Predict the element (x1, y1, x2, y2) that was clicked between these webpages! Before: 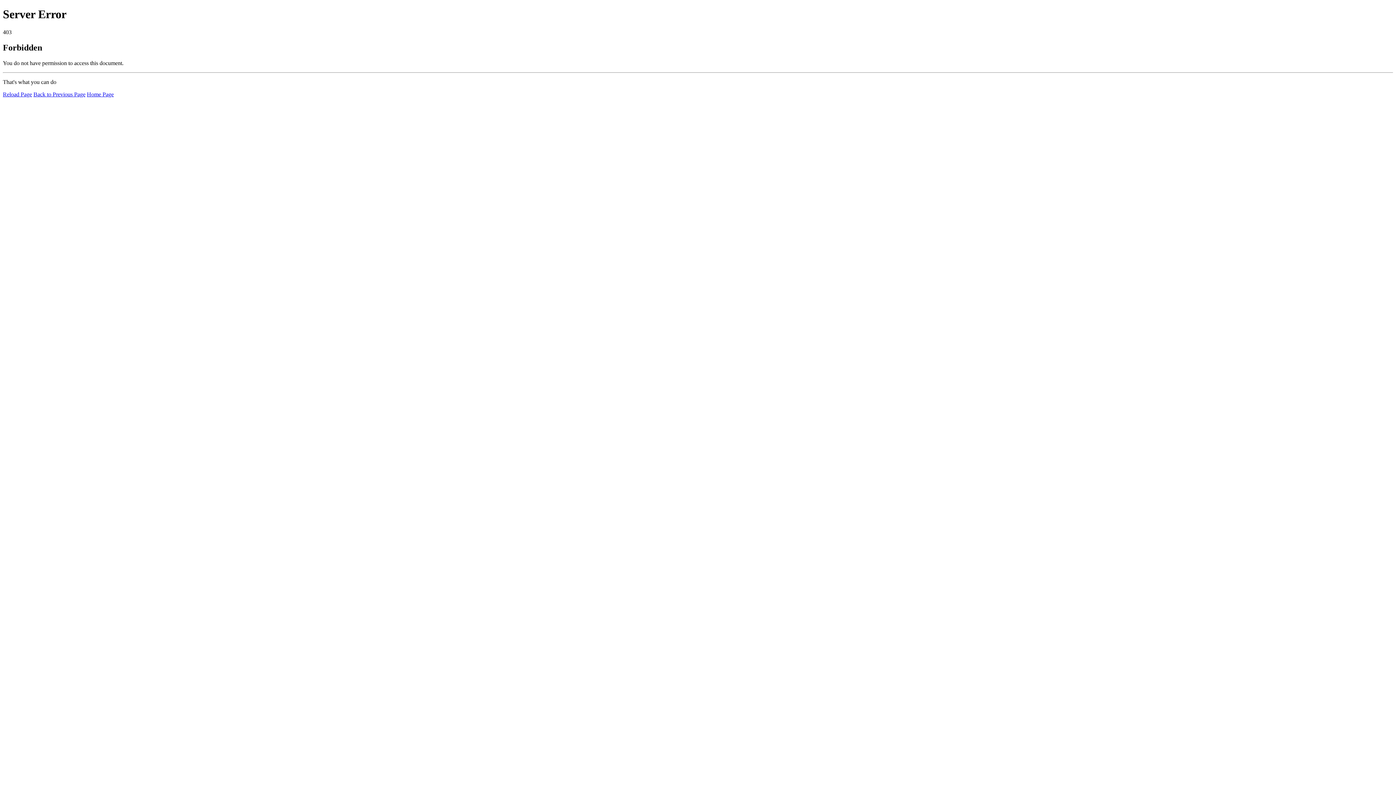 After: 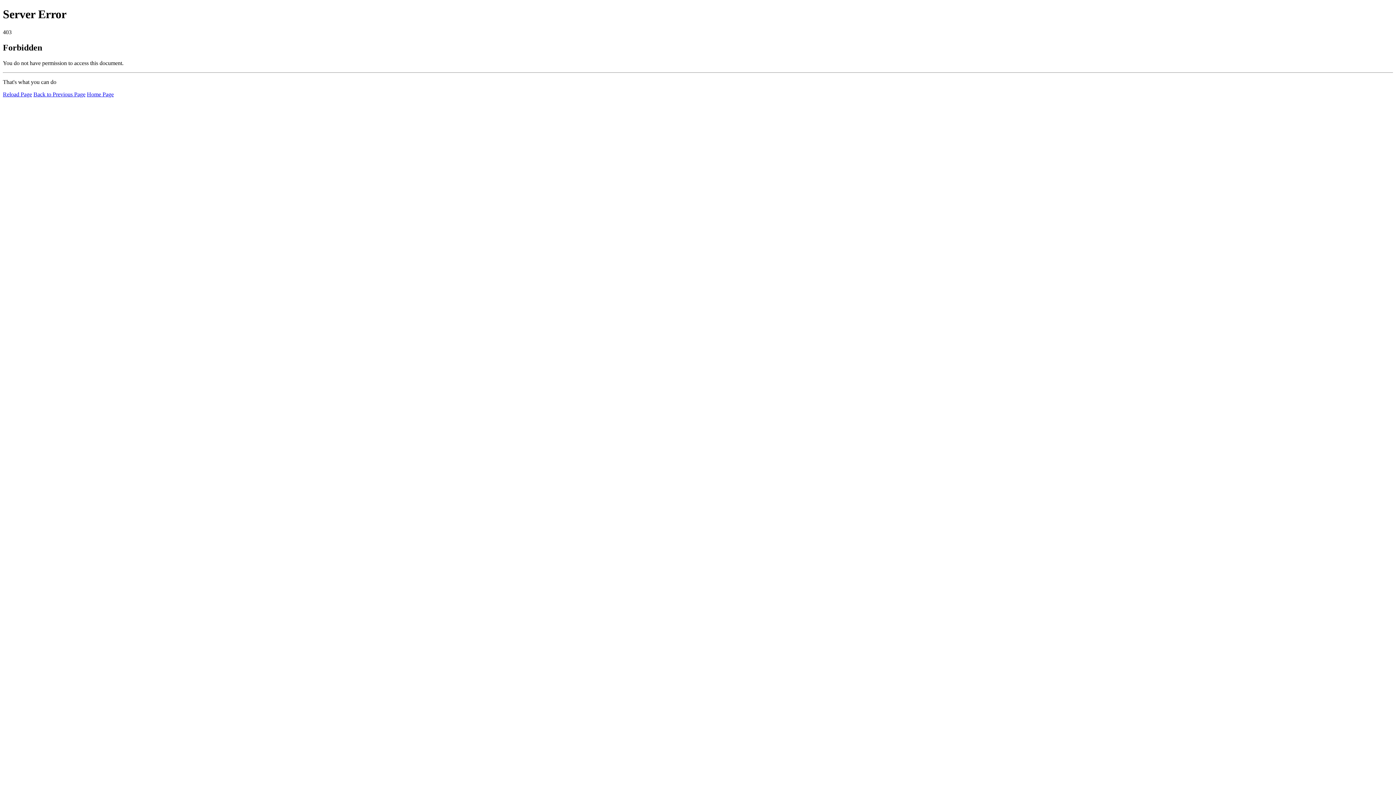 Action: label: Home Page bbox: (86, 91, 113, 97)